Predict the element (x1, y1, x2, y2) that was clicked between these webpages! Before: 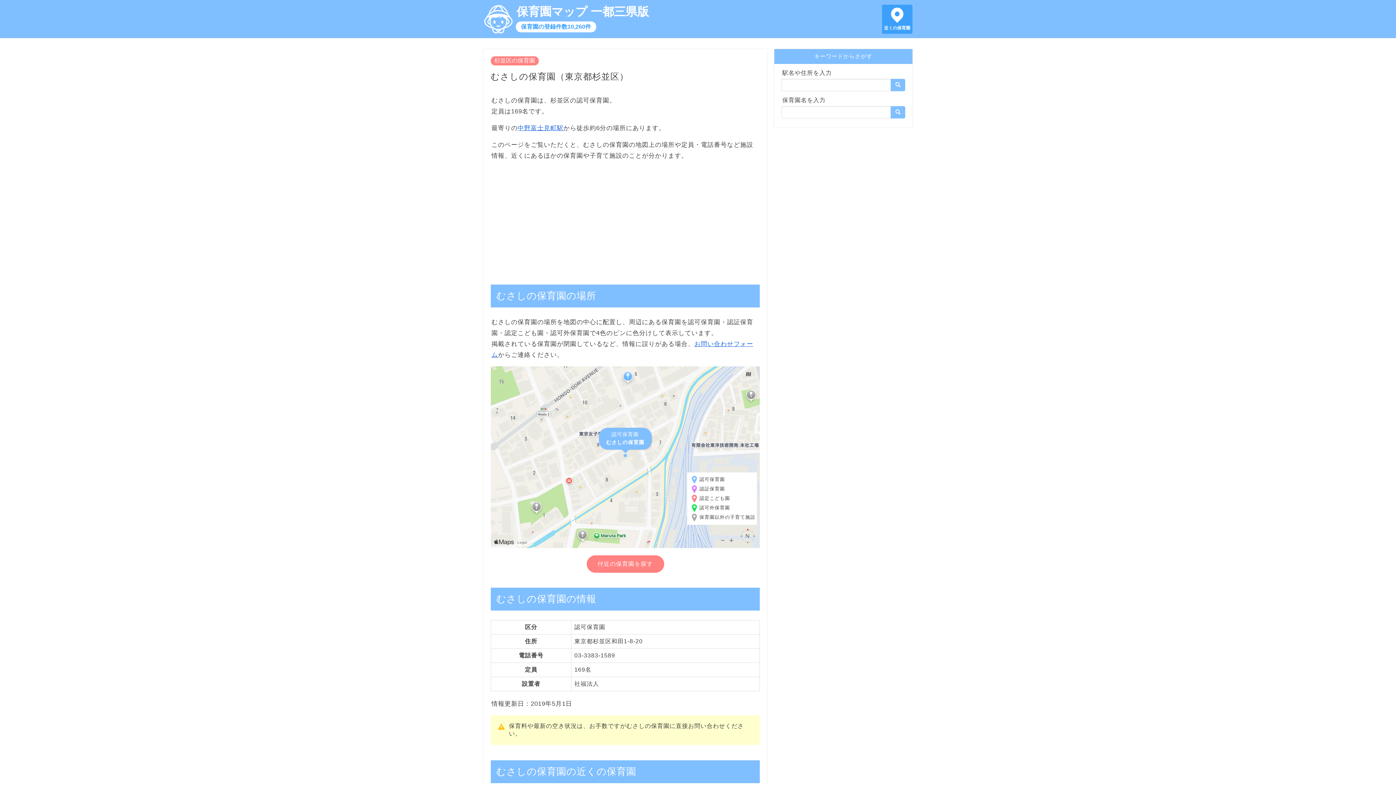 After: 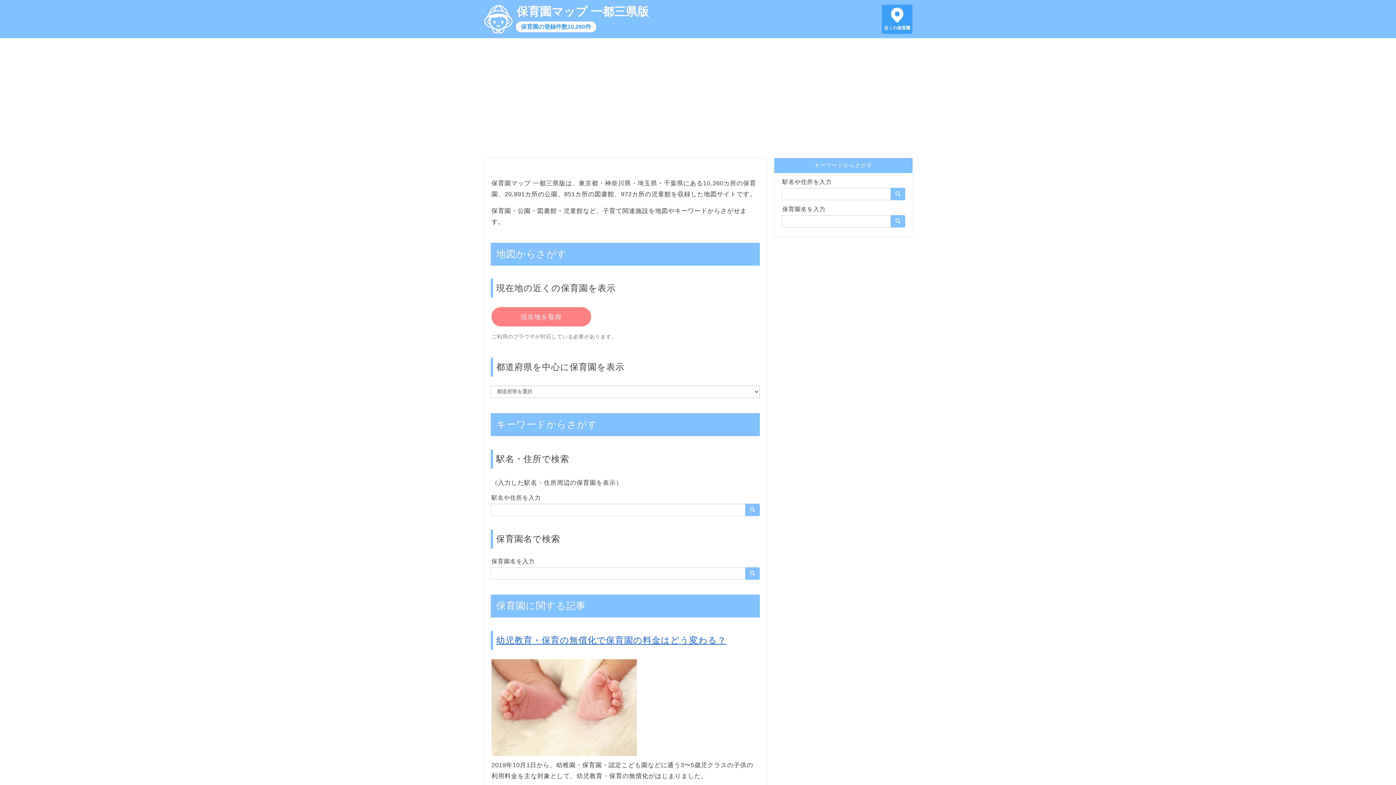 Action: label: 保育園マップ 一都三県版 bbox: (516, 2, 649, 21)